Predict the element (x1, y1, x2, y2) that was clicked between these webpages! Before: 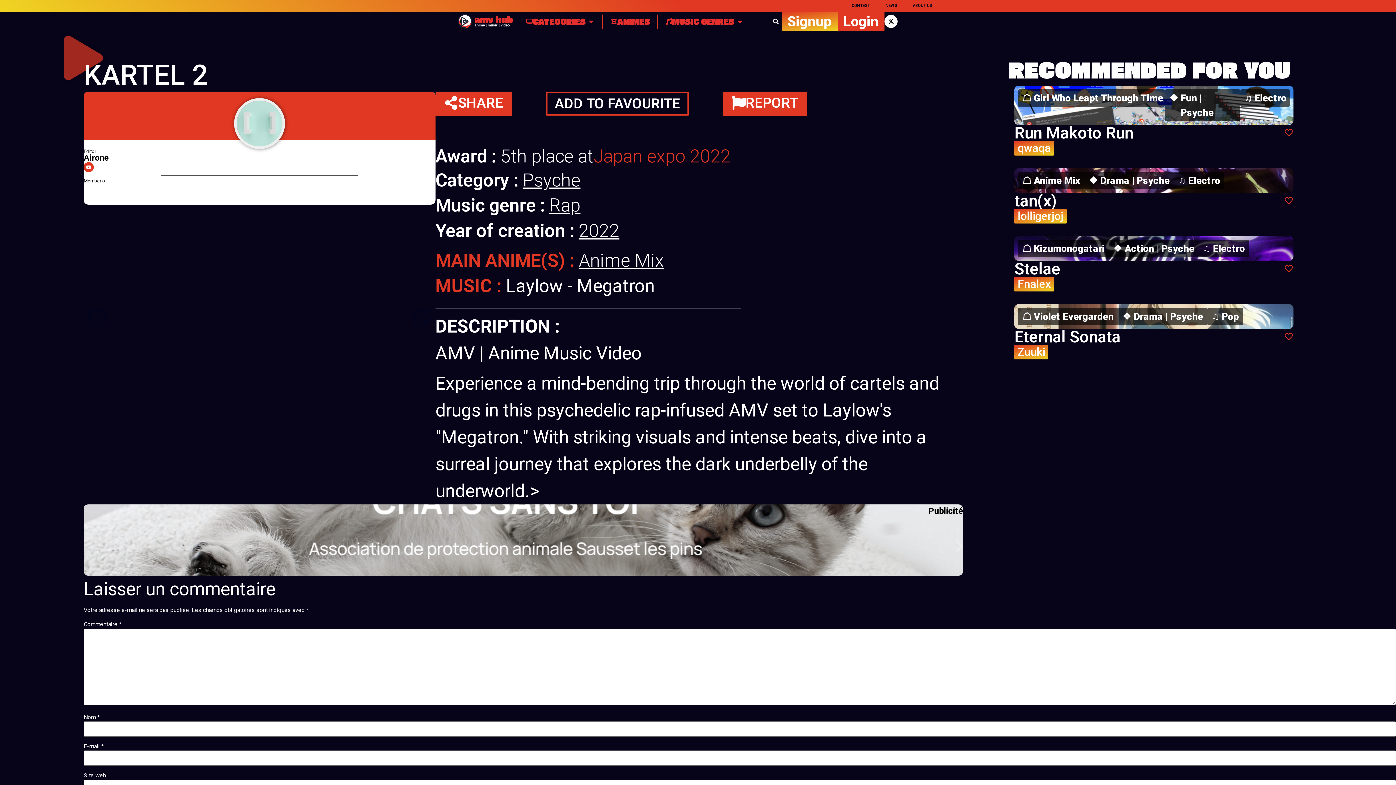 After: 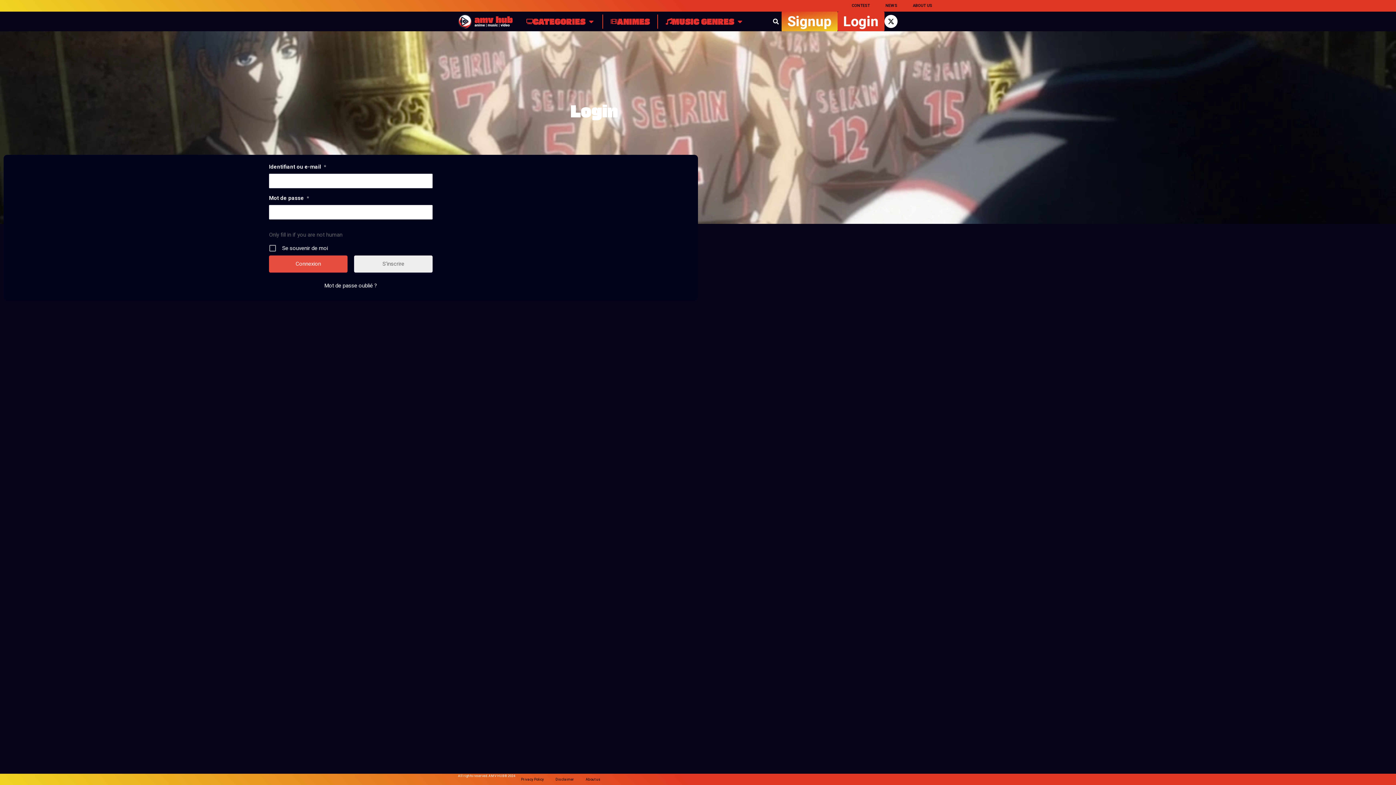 Action: bbox: (1277, 261, 1300, 277)